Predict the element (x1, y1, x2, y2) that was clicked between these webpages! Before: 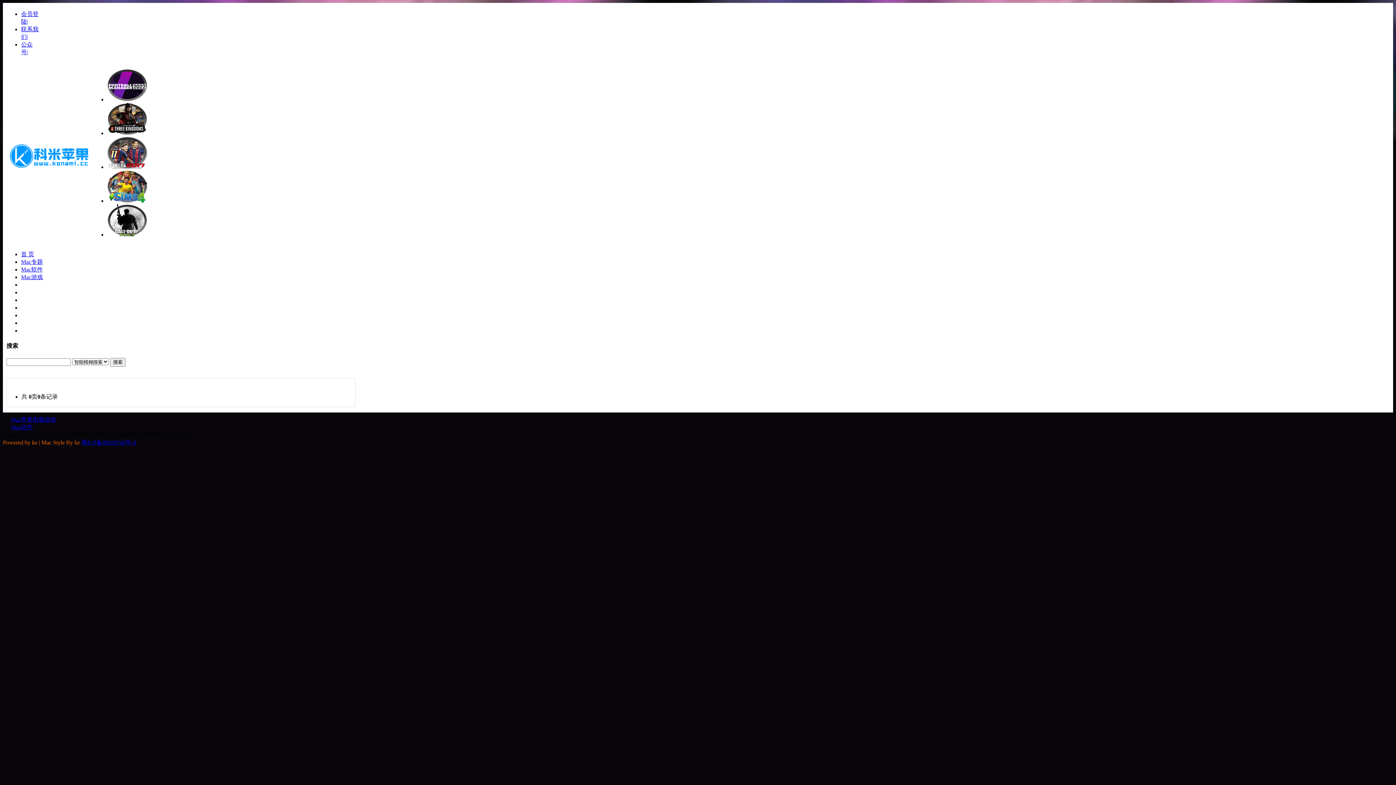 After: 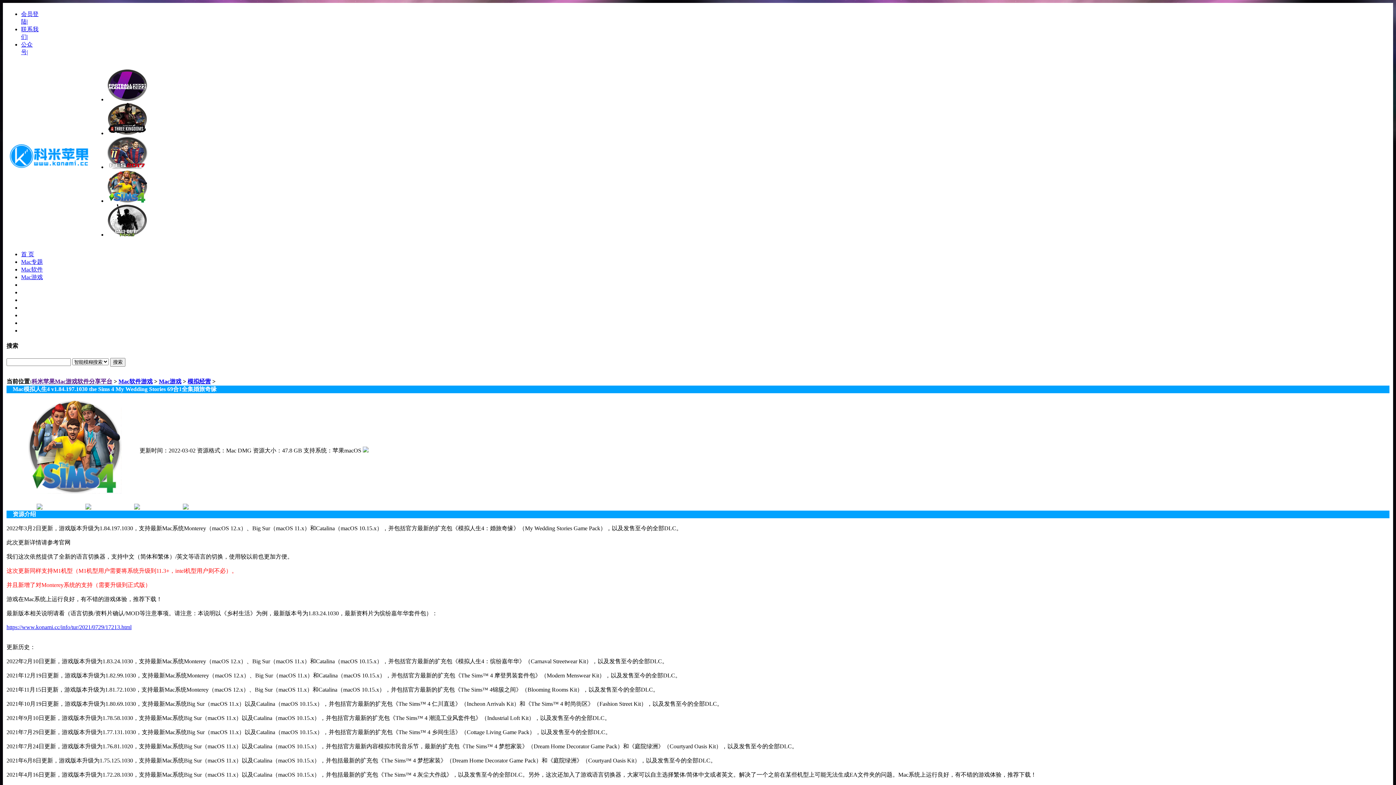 Action: bbox: (107, 197, 147, 204)